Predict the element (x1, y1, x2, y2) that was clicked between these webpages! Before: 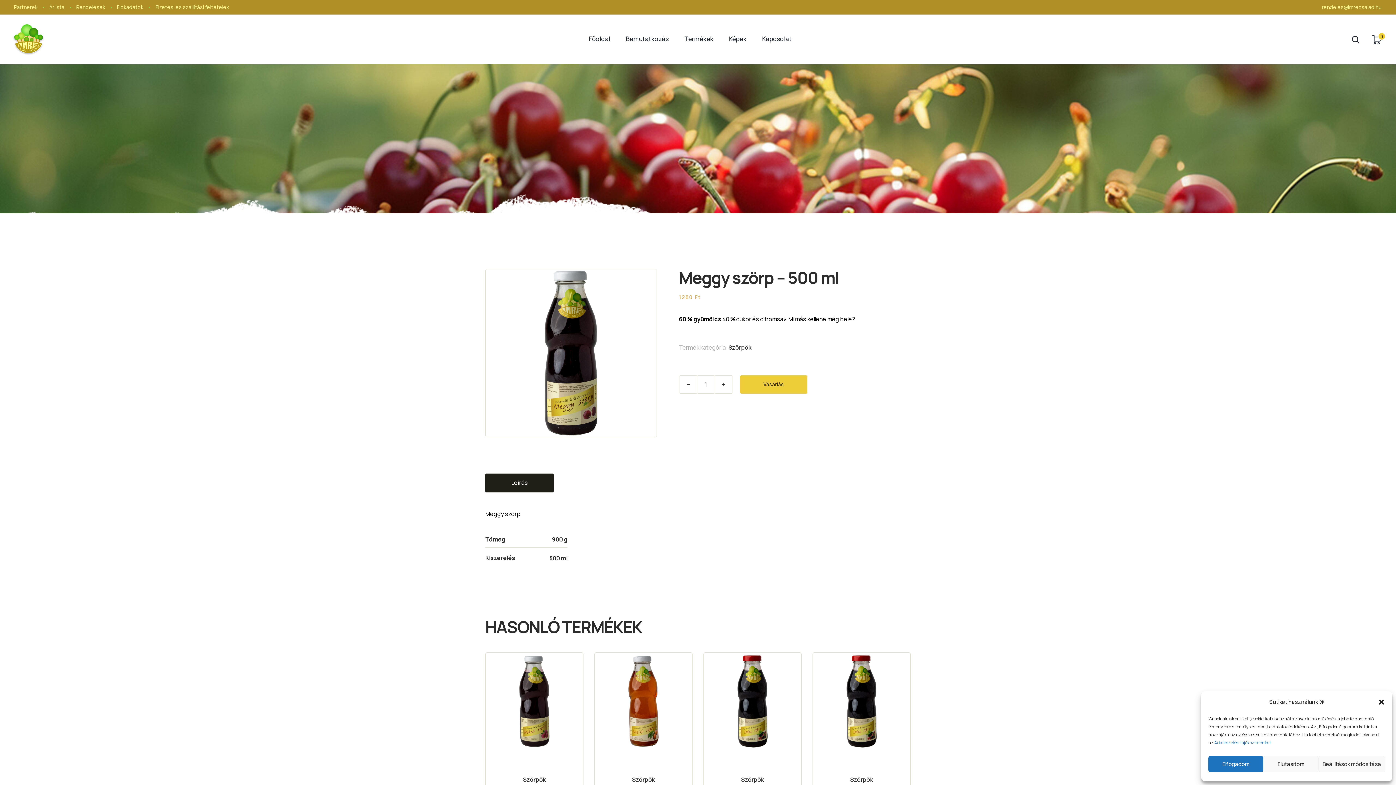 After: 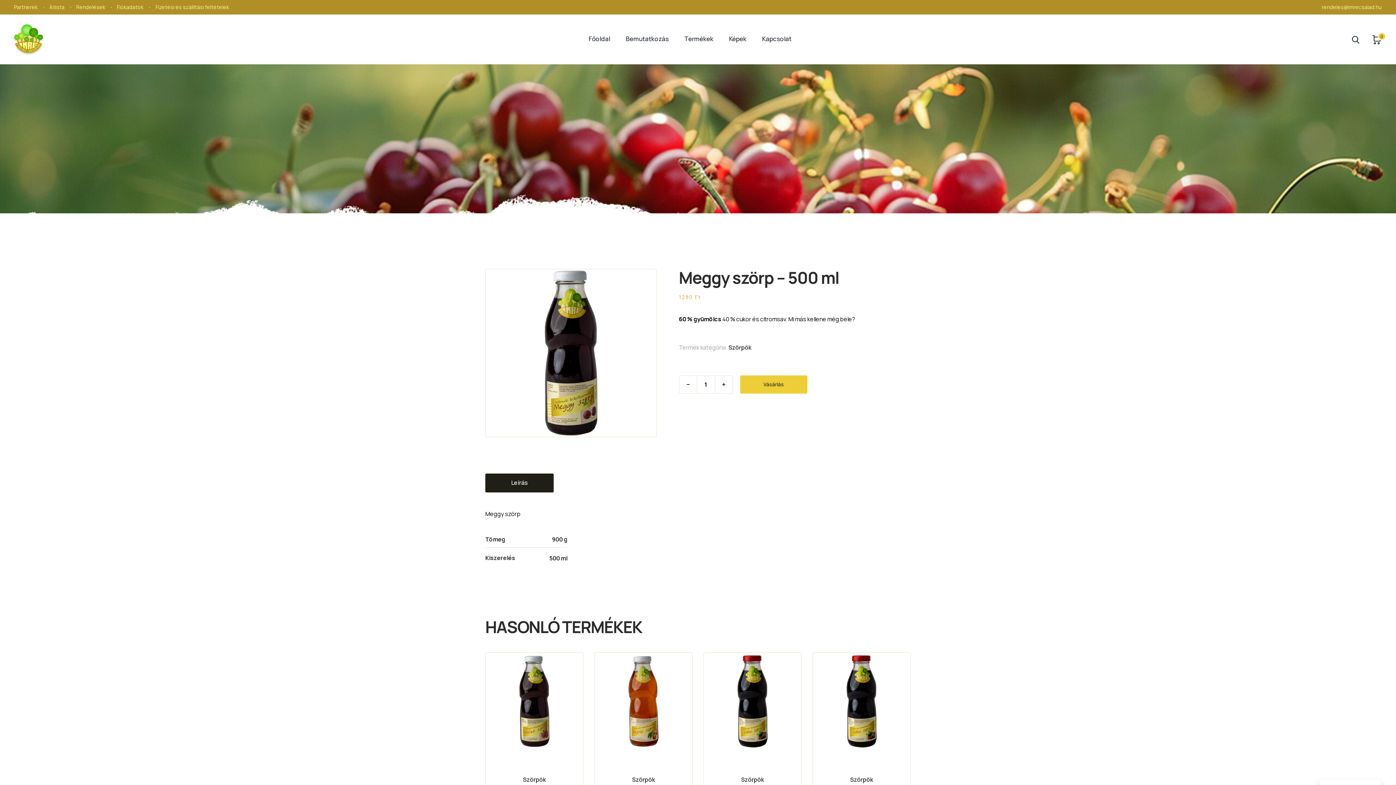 Action: bbox: (1208, 756, 1263, 772) label: Elfogadom